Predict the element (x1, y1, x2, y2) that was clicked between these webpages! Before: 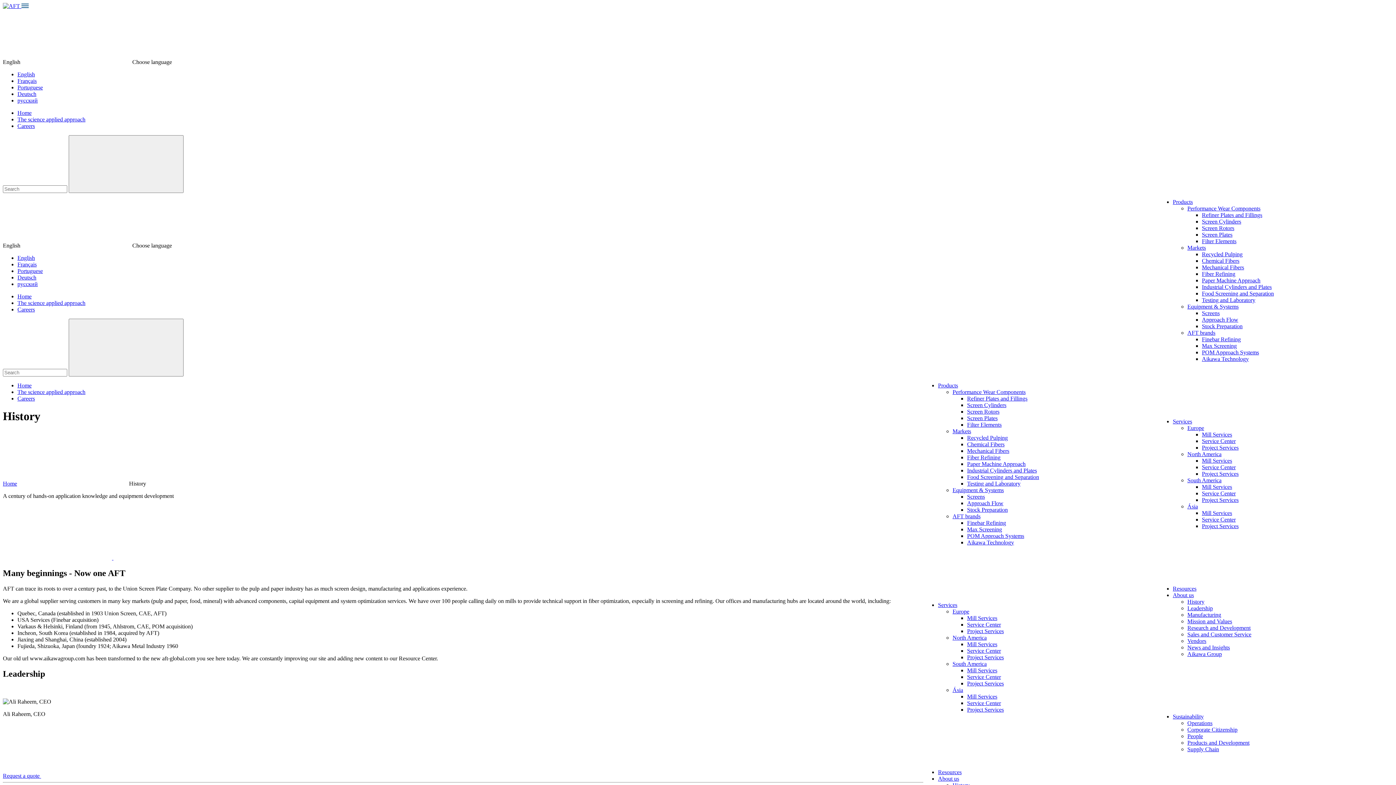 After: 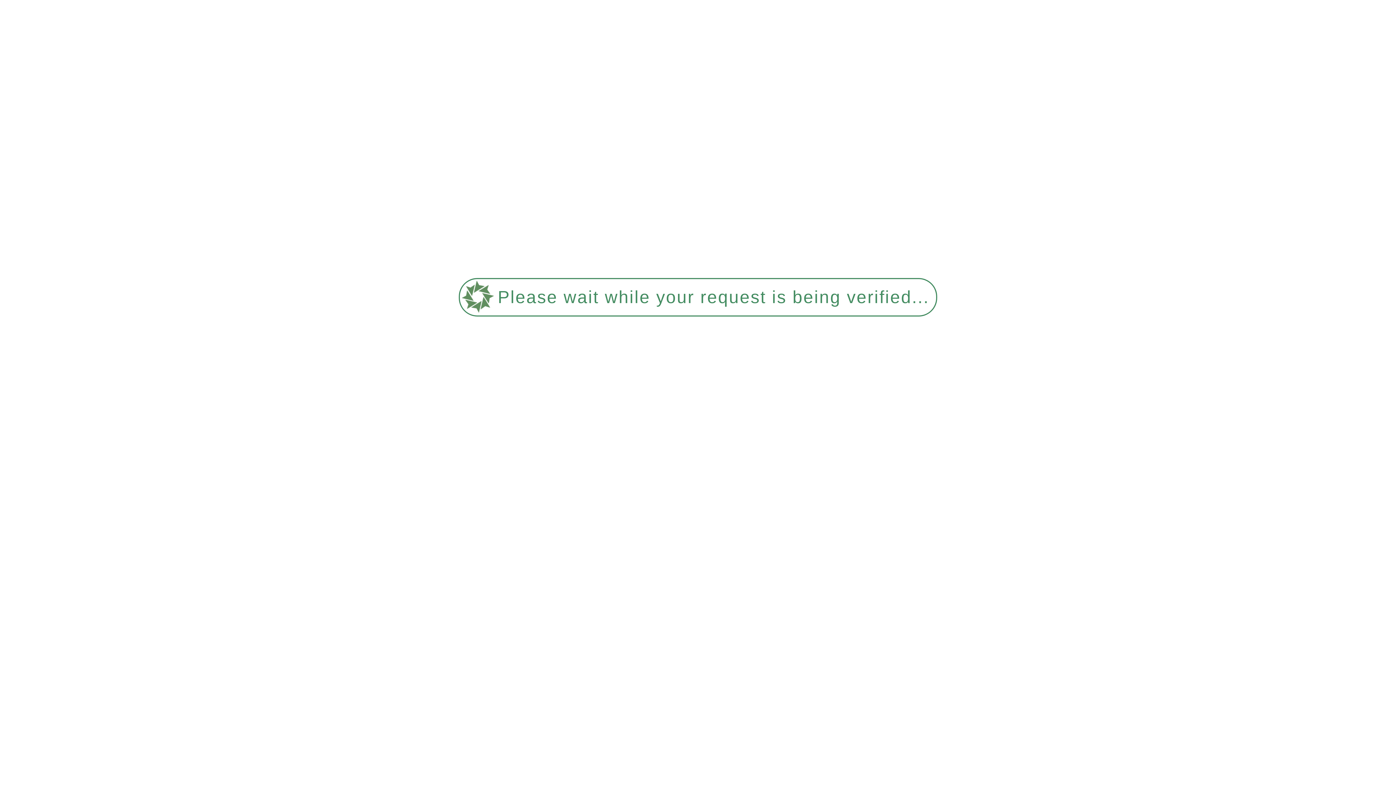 Action: bbox: (938, 602, 957, 608) label: Services